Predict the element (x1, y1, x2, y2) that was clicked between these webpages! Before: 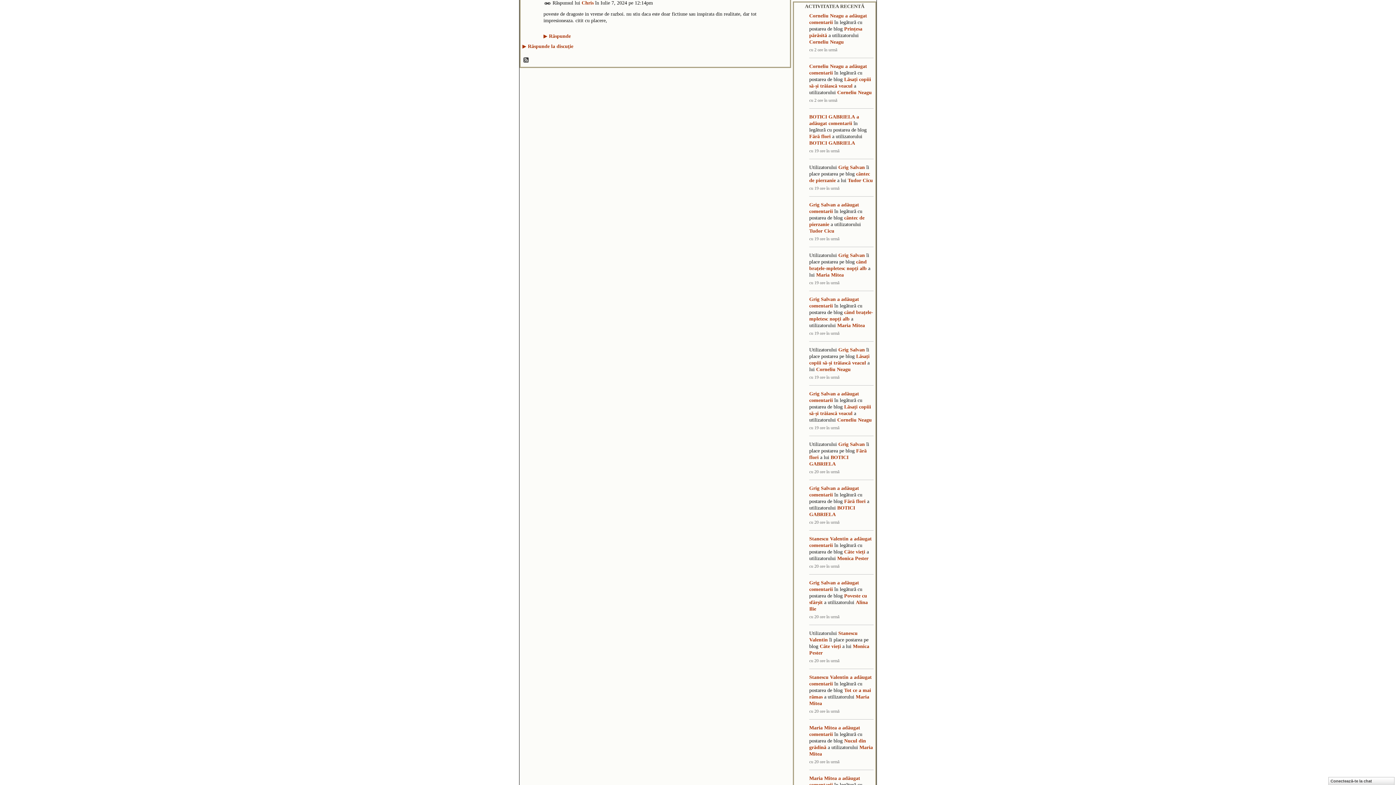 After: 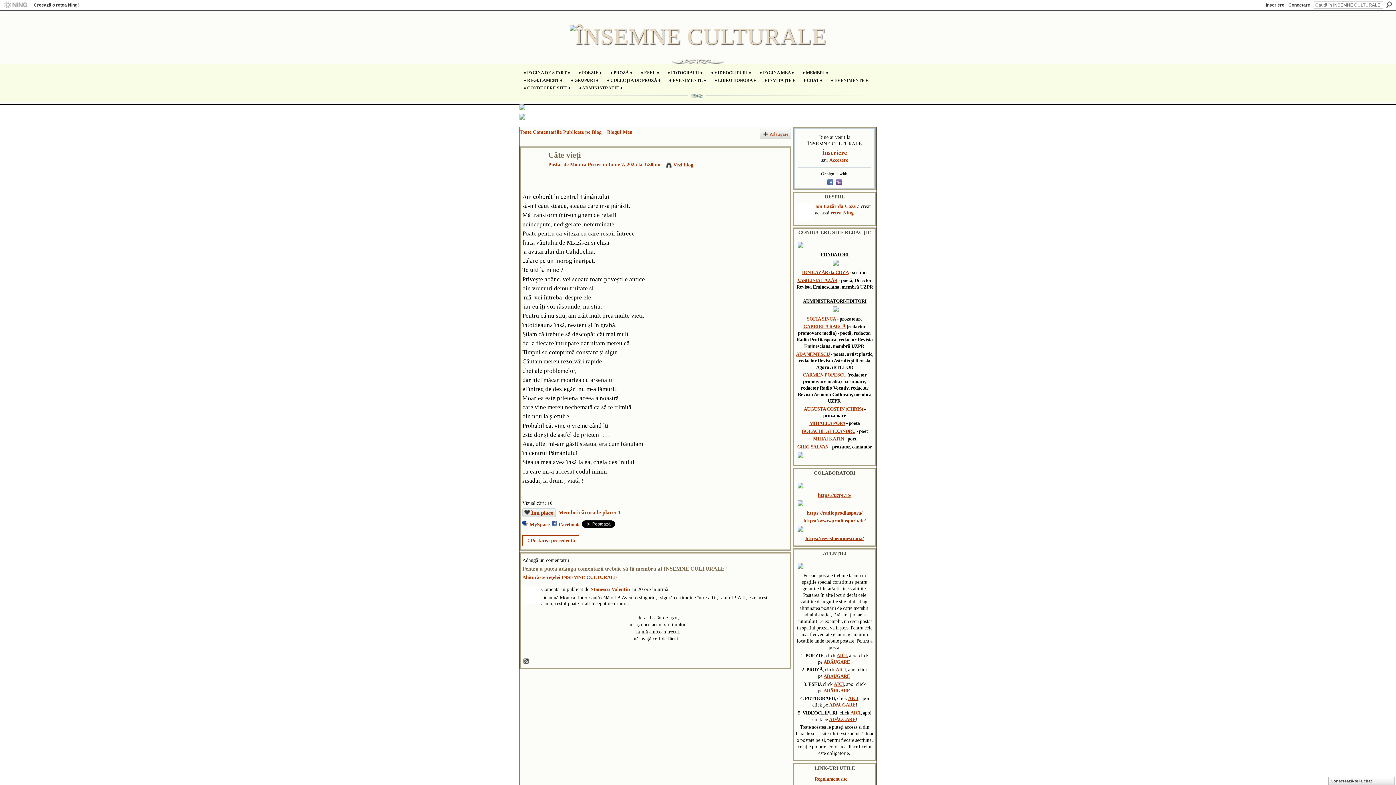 Action: bbox: (820, 644, 841, 649) label: Câte vieți